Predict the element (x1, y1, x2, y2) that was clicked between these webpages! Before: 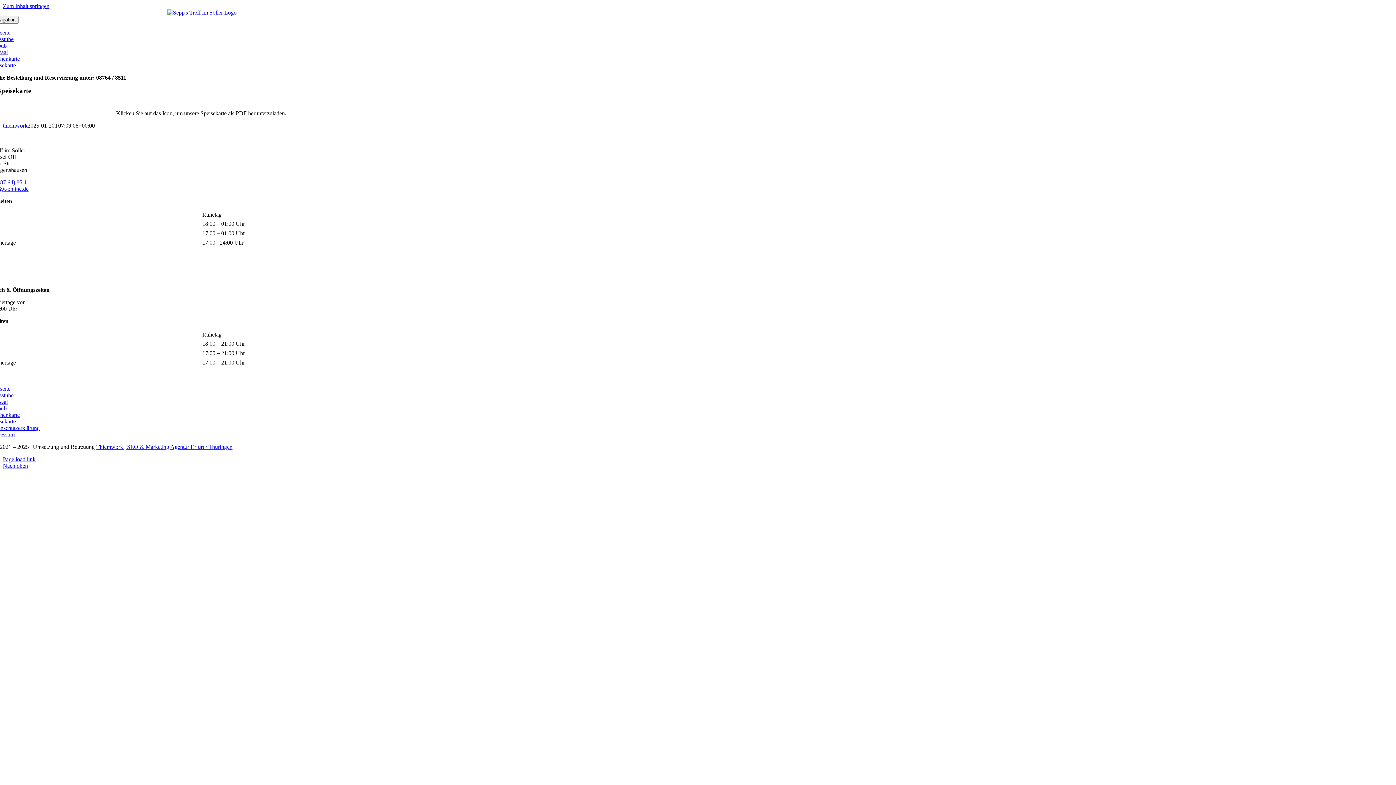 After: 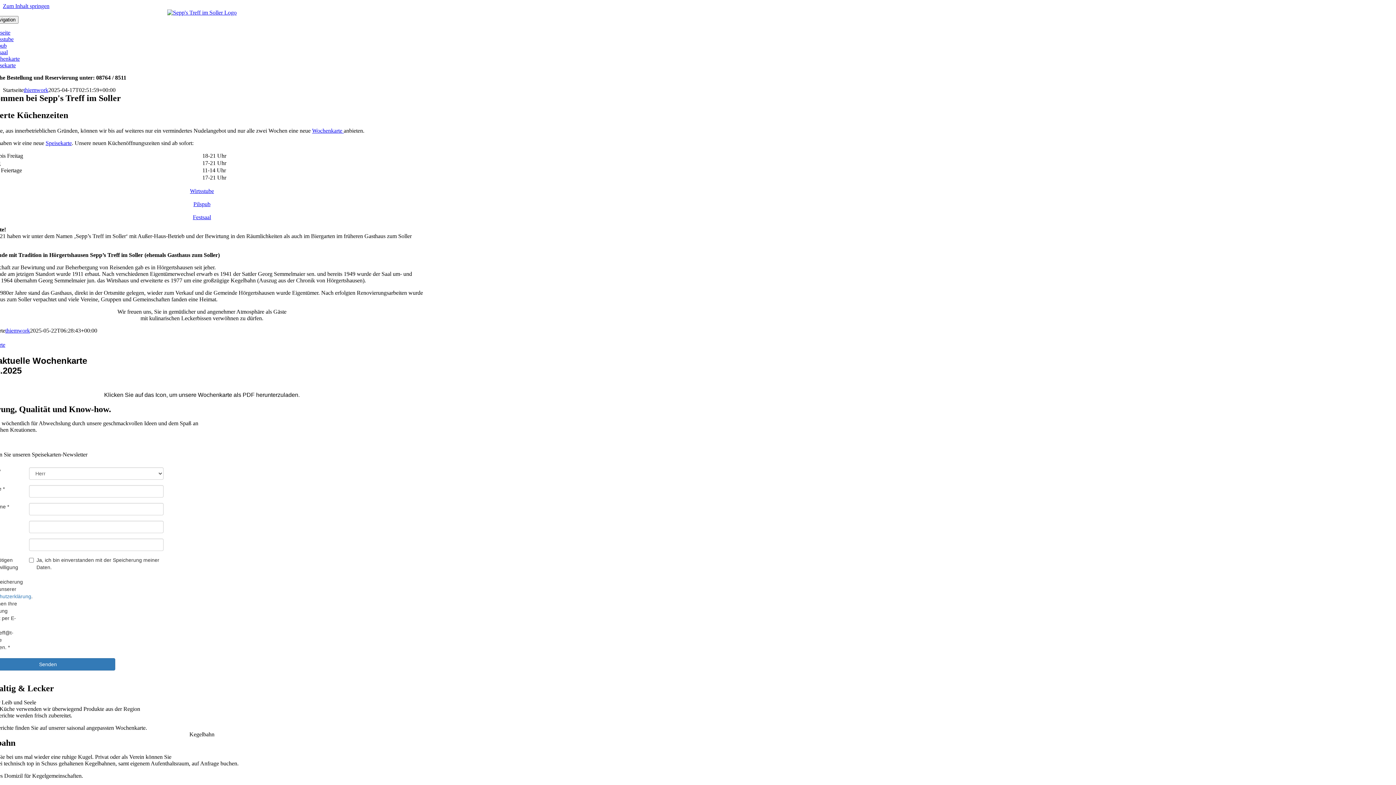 Action: bbox: (-10, 29, 10, 35) label: Startseite